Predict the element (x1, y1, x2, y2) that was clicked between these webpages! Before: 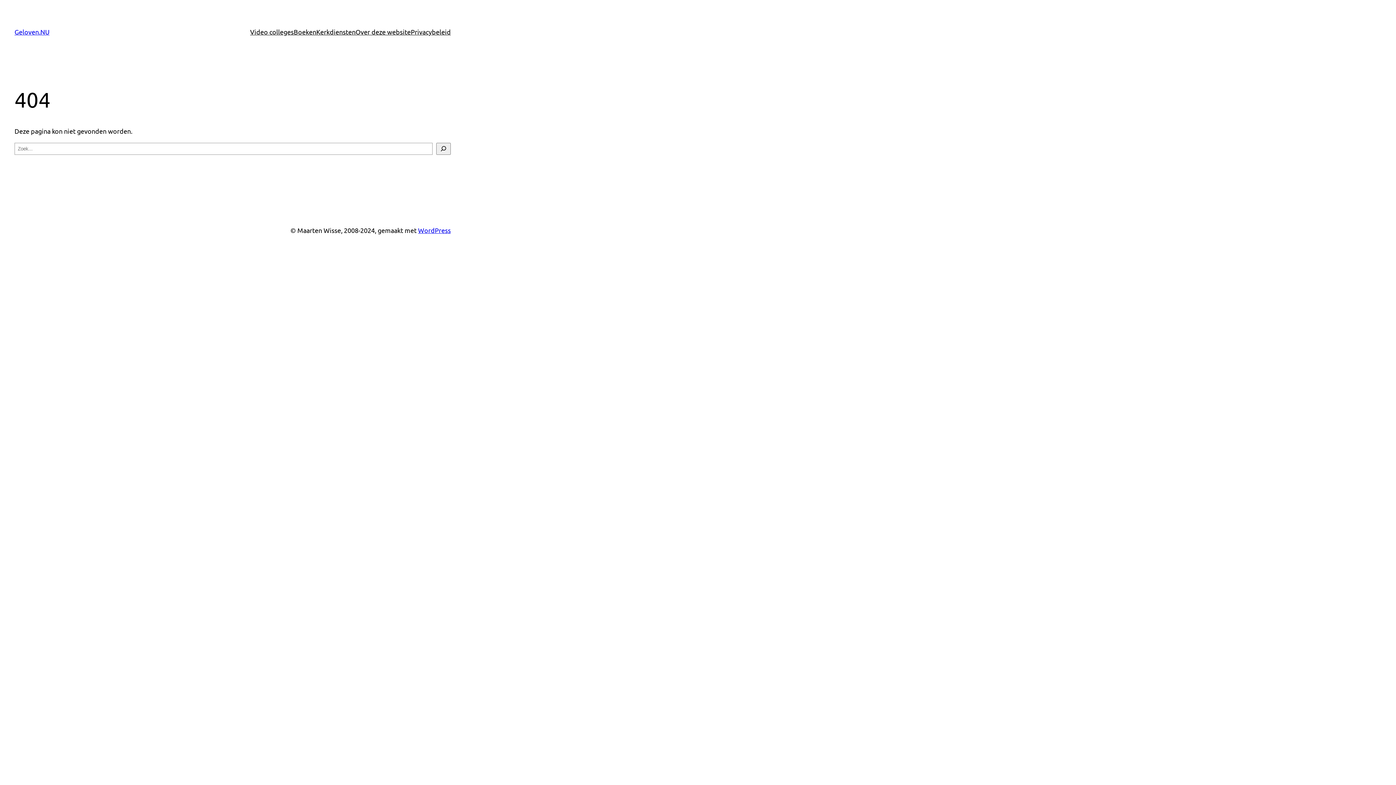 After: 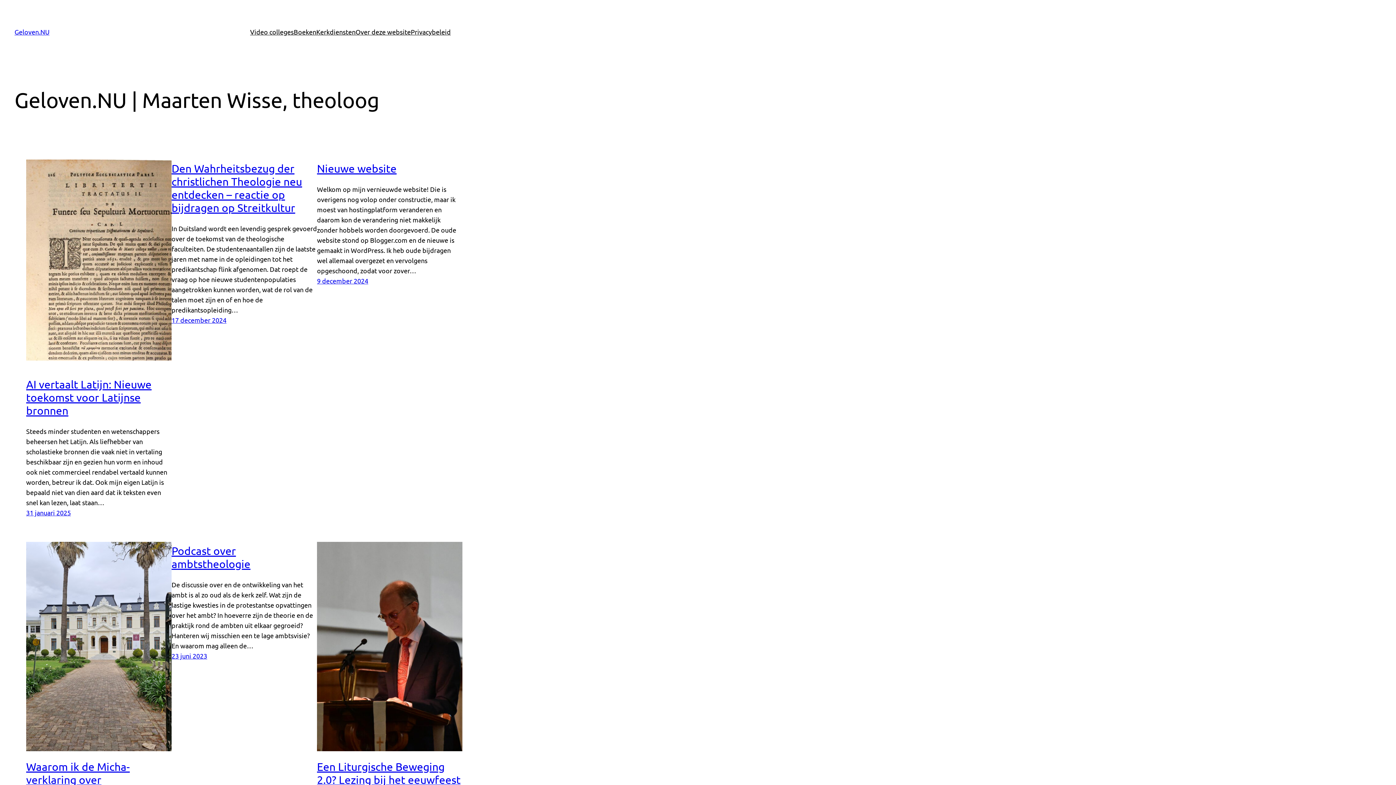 Action: bbox: (14, 28, 49, 35) label: Geloven.NU